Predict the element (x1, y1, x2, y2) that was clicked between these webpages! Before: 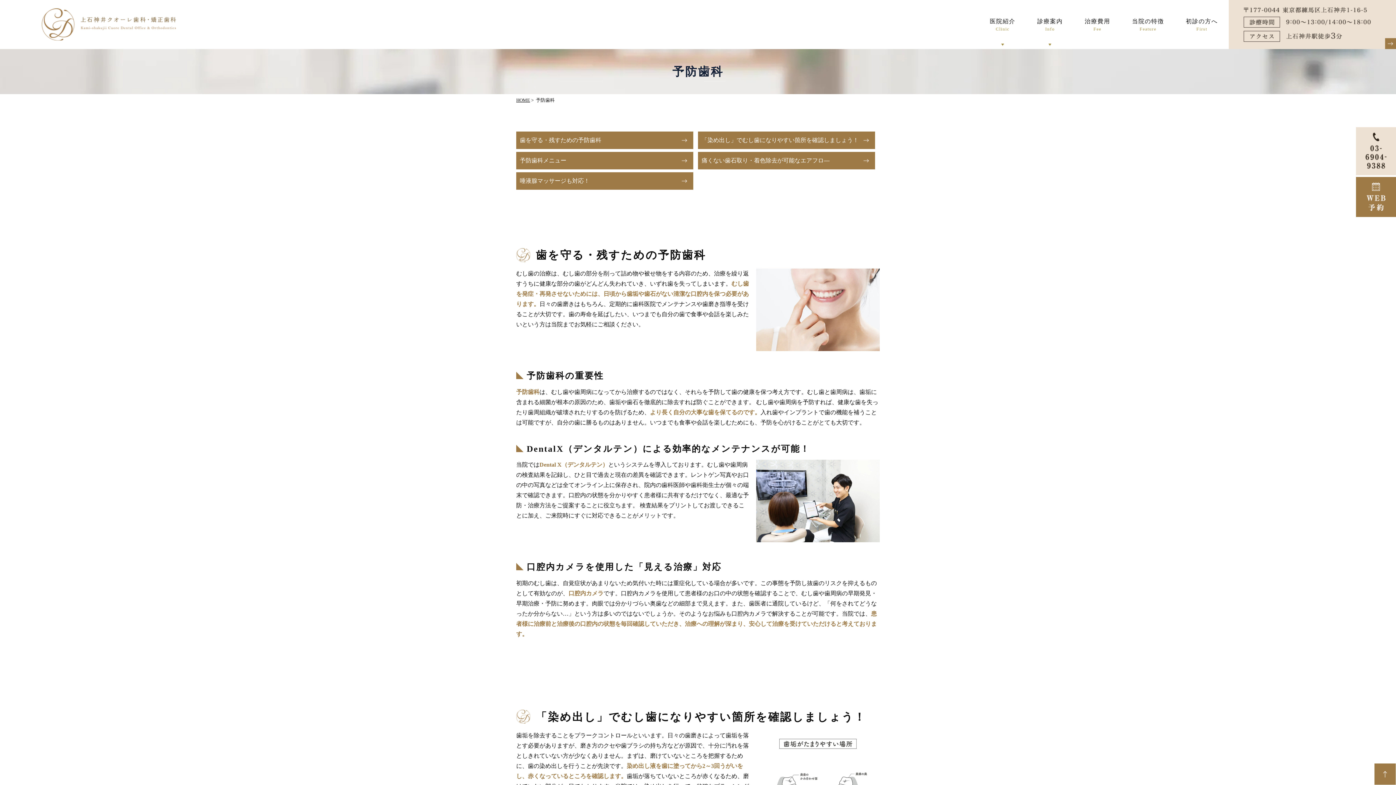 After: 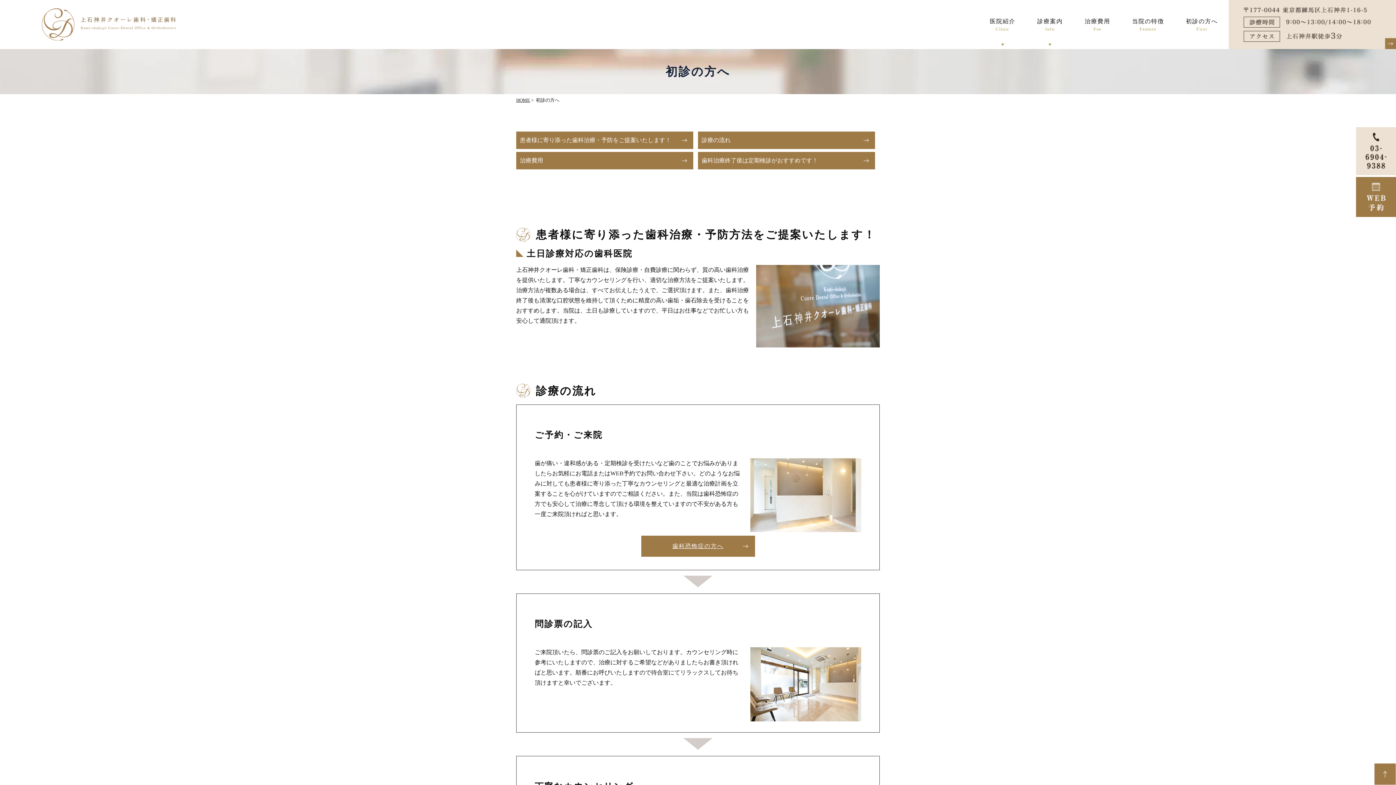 Action: bbox: (1175, 0, 1229, 49) label: 初診の方へ
First